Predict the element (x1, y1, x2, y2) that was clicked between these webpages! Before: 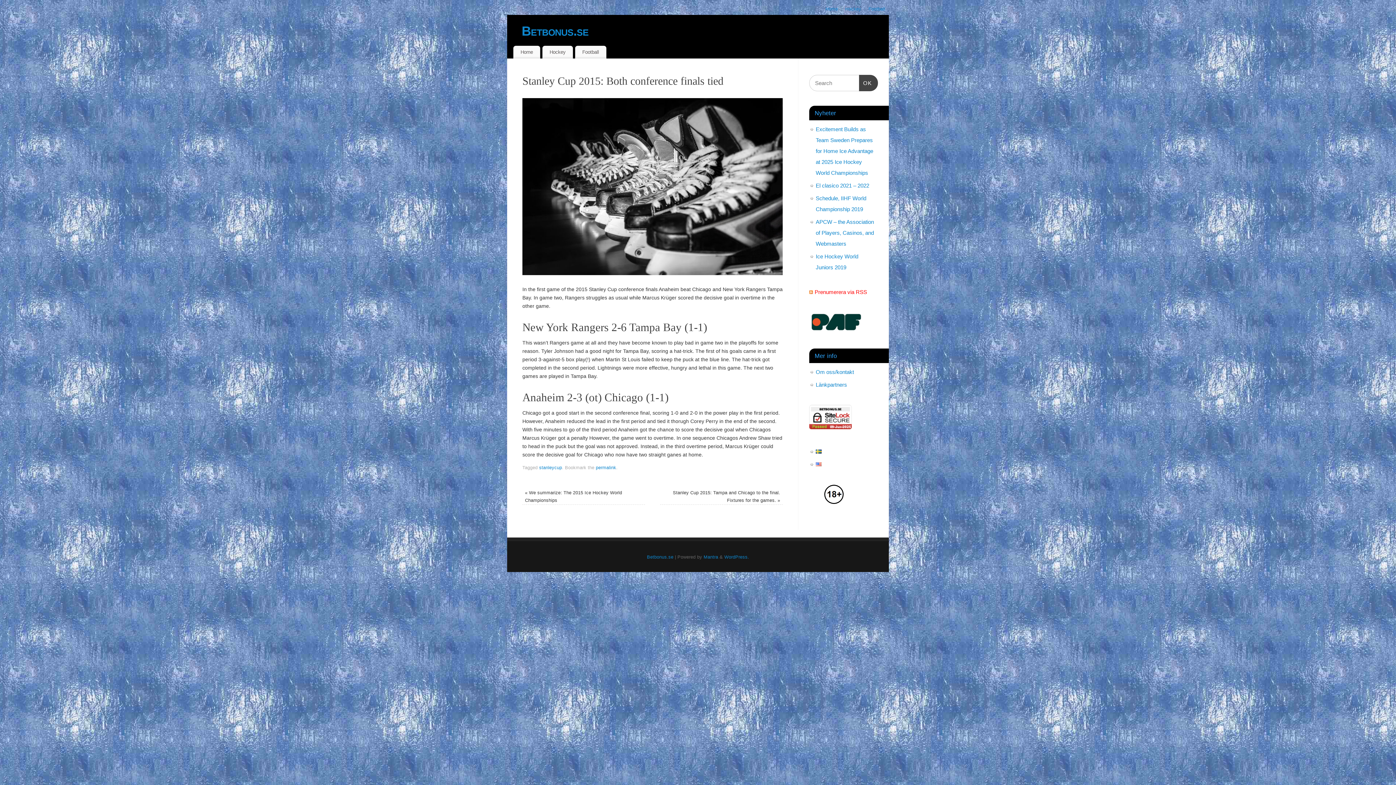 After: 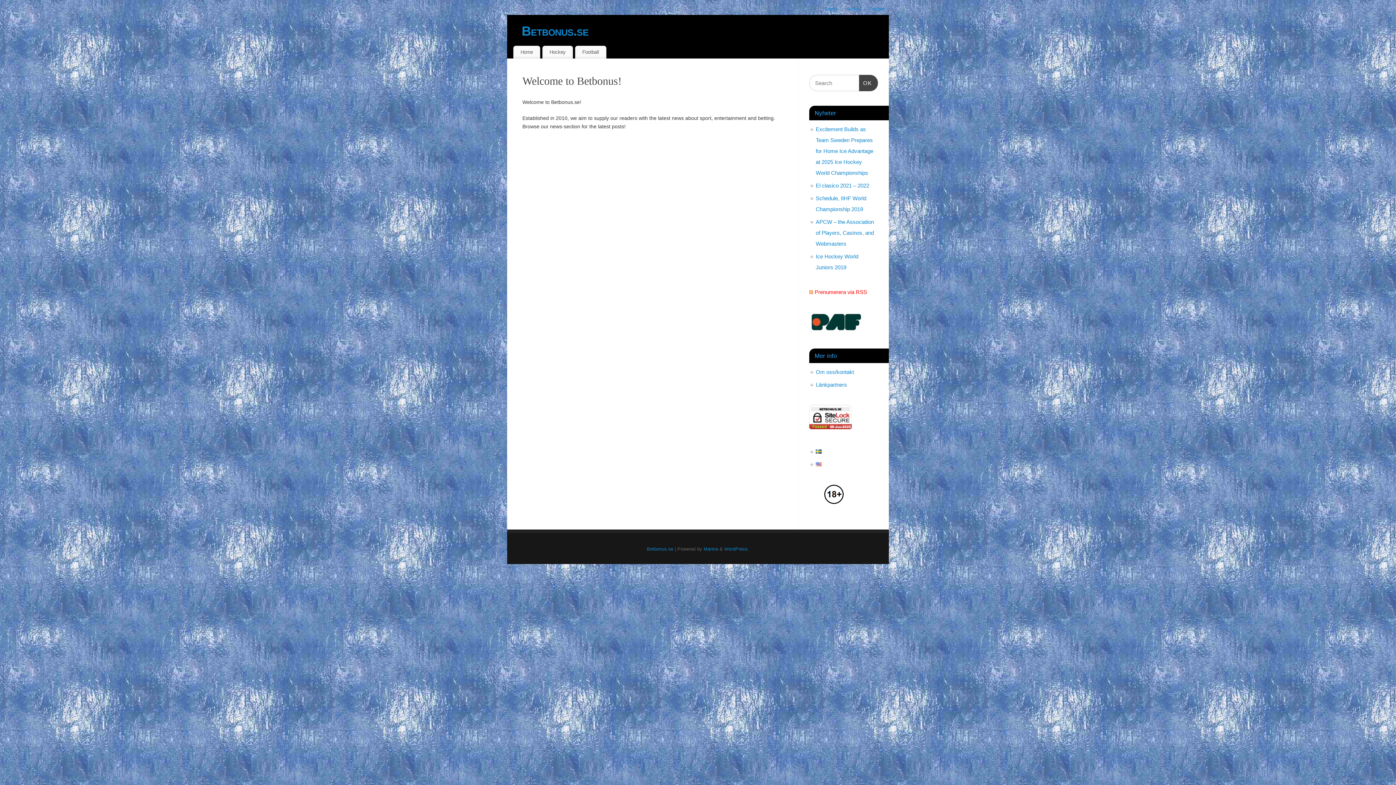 Action: label: Betbonus.se bbox: (647, 554, 673, 559)